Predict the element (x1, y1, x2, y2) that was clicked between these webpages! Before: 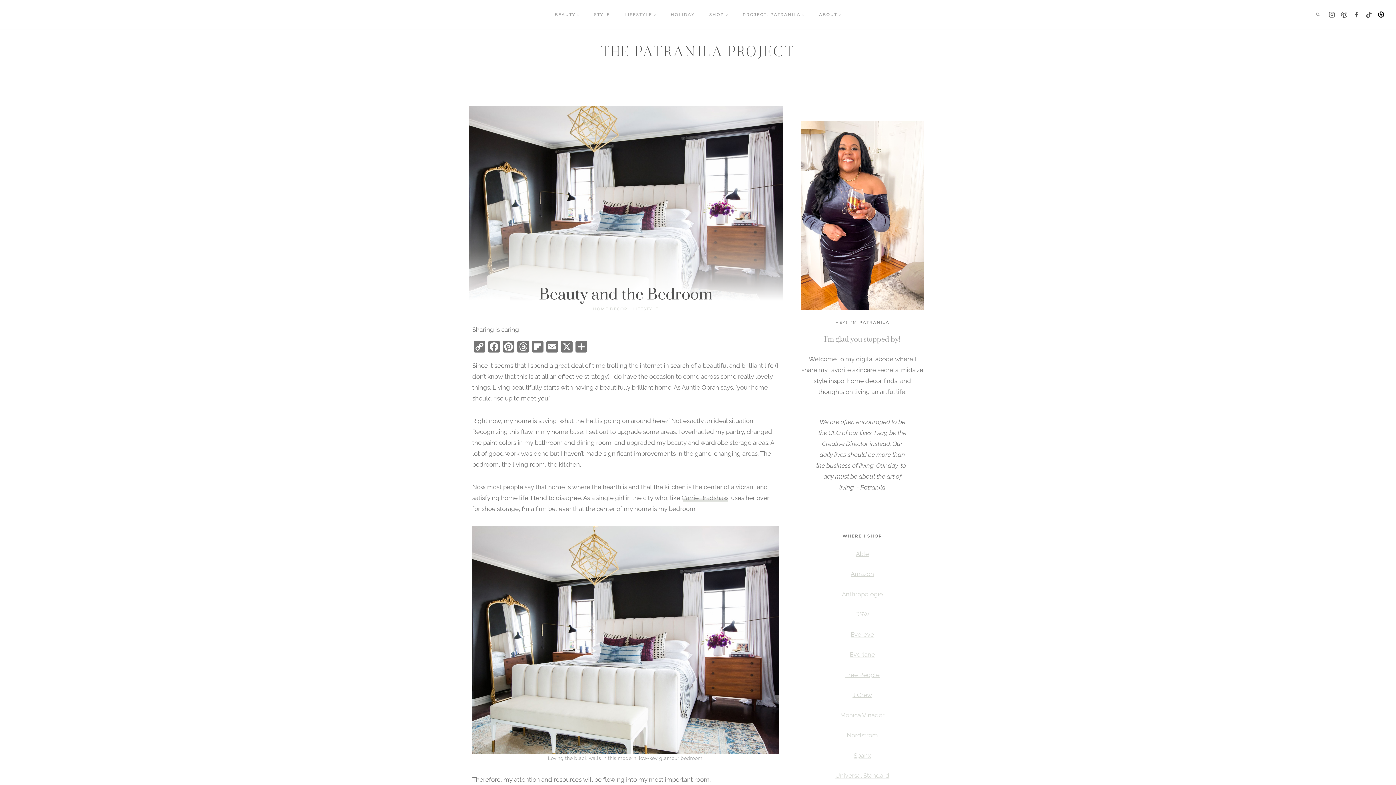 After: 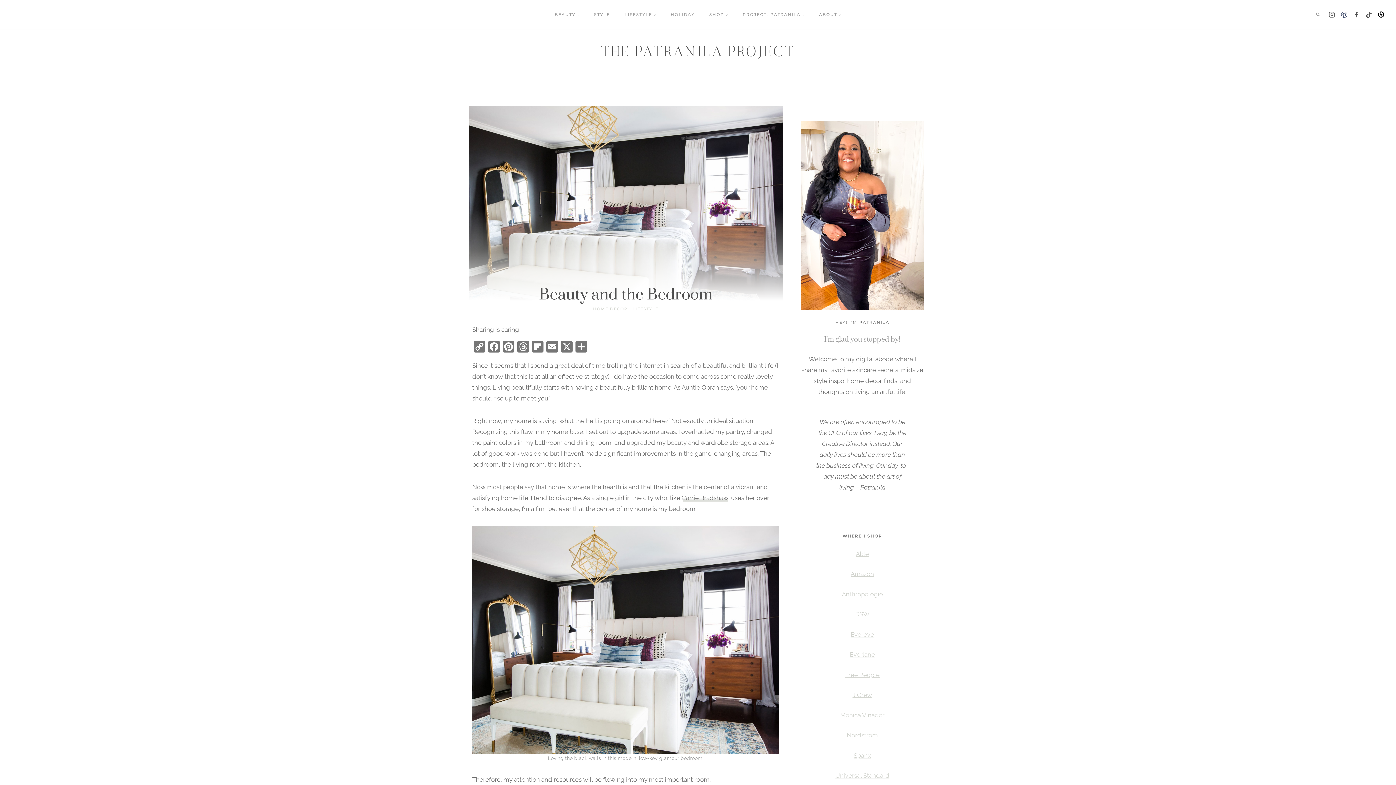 Action: label: Pinterest bbox: (1338, 8, 1350, 20)